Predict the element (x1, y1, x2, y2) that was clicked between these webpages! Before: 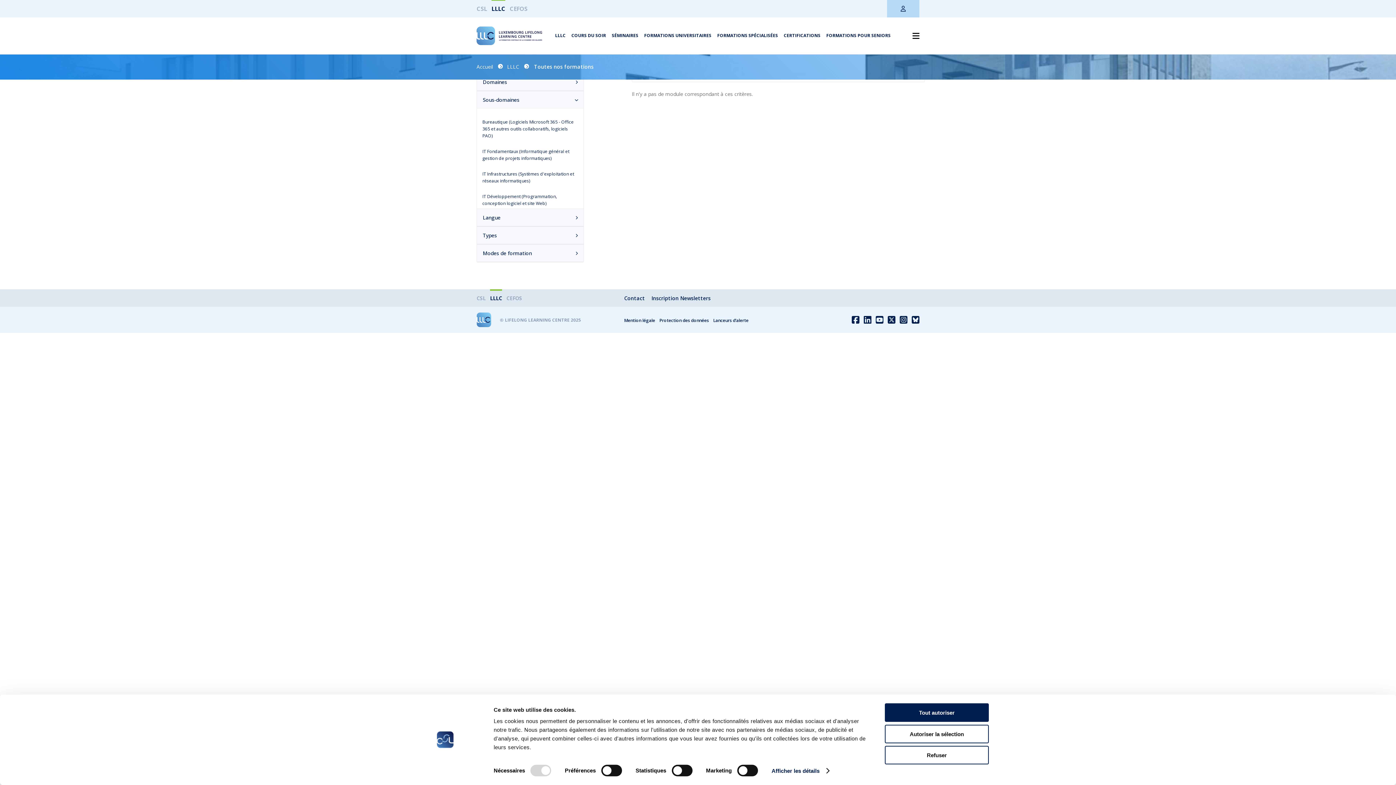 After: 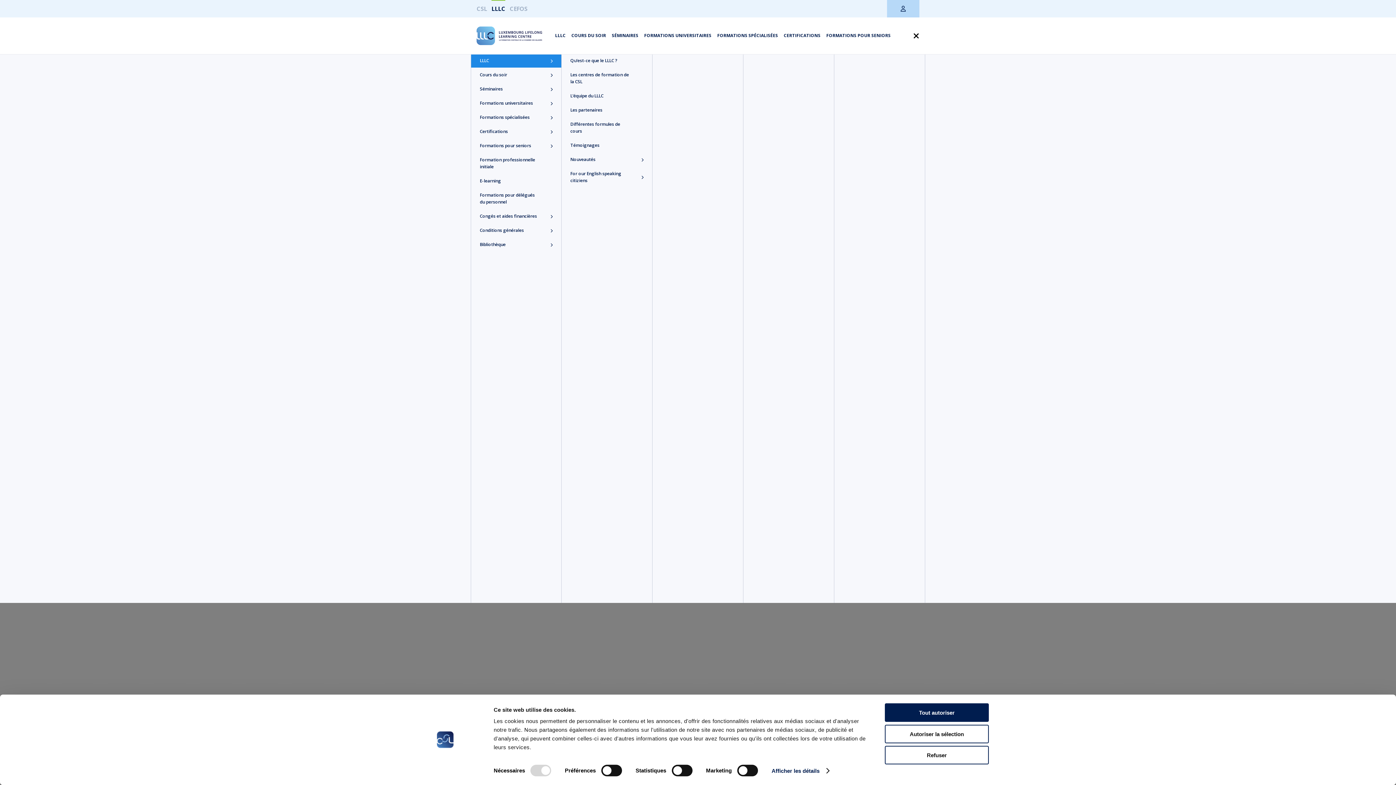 Action: label: LLLC bbox: (555, 32, 565, 38)